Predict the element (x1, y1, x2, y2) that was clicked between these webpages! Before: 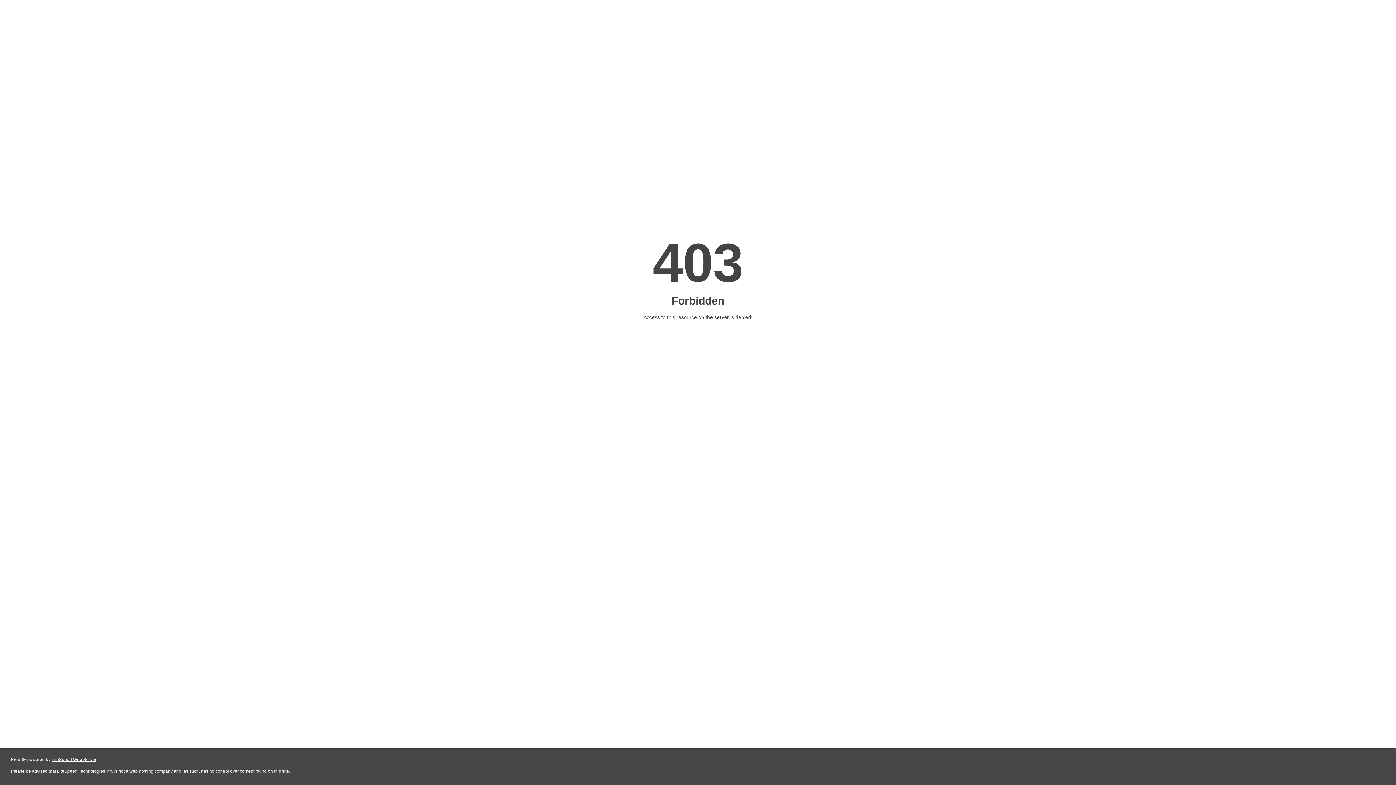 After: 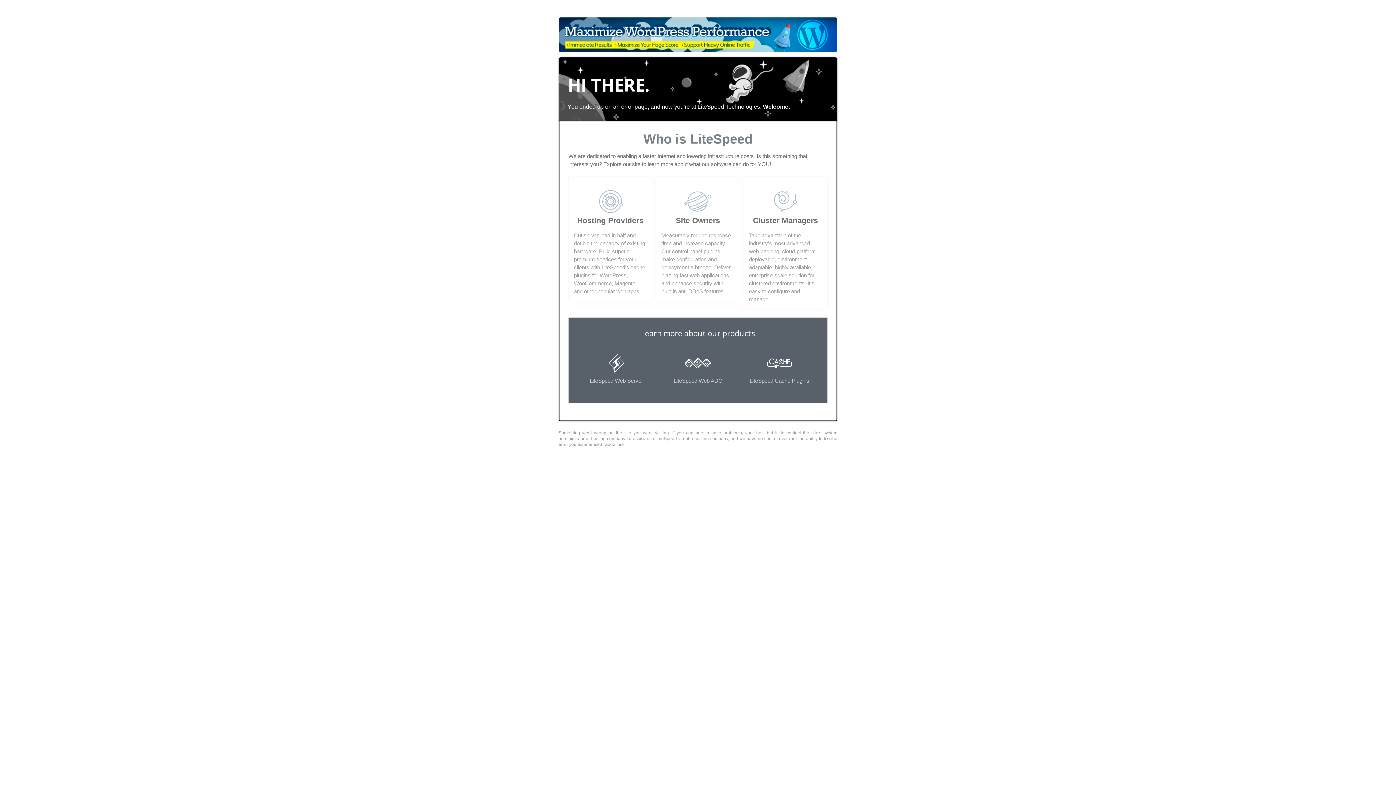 Action: bbox: (51, 757, 96, 762) label: LiteSpeed Web Server